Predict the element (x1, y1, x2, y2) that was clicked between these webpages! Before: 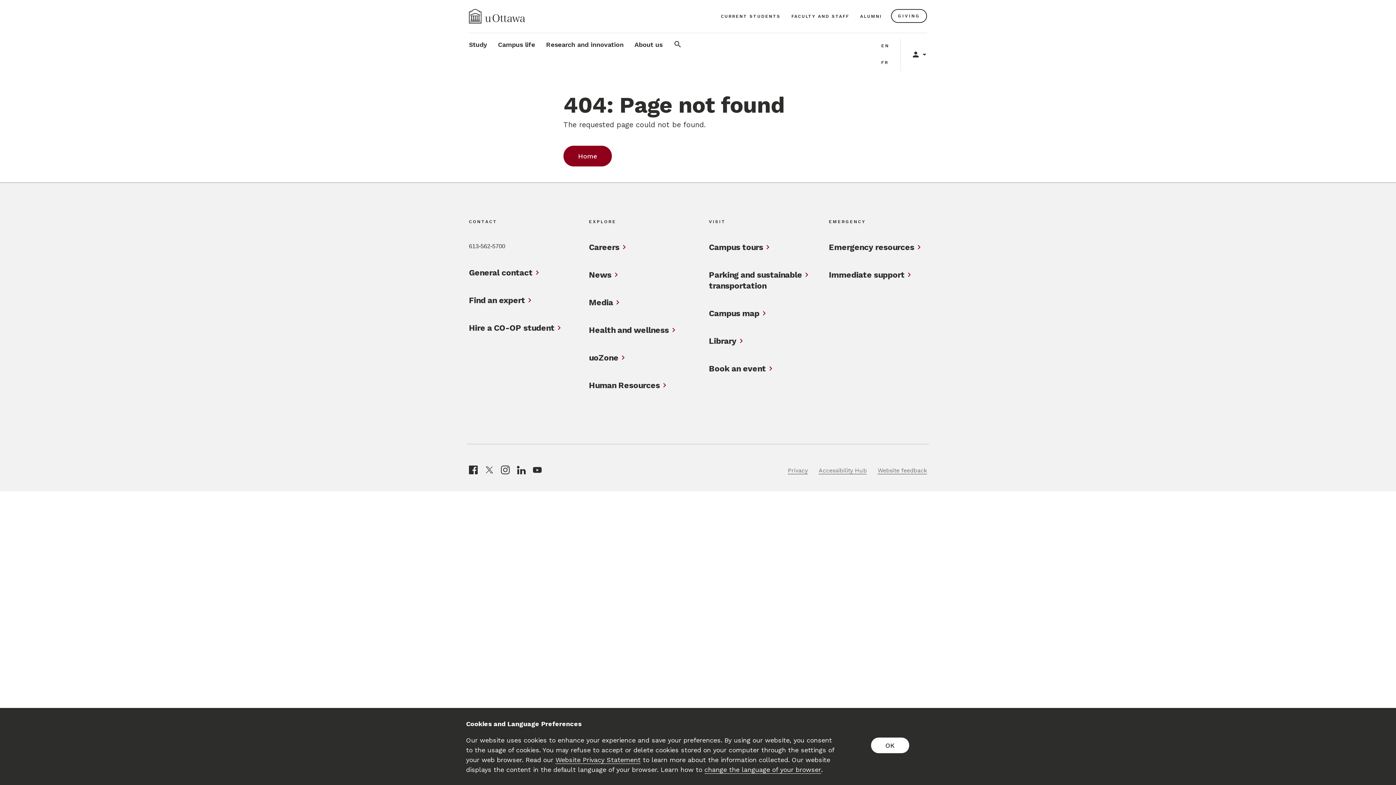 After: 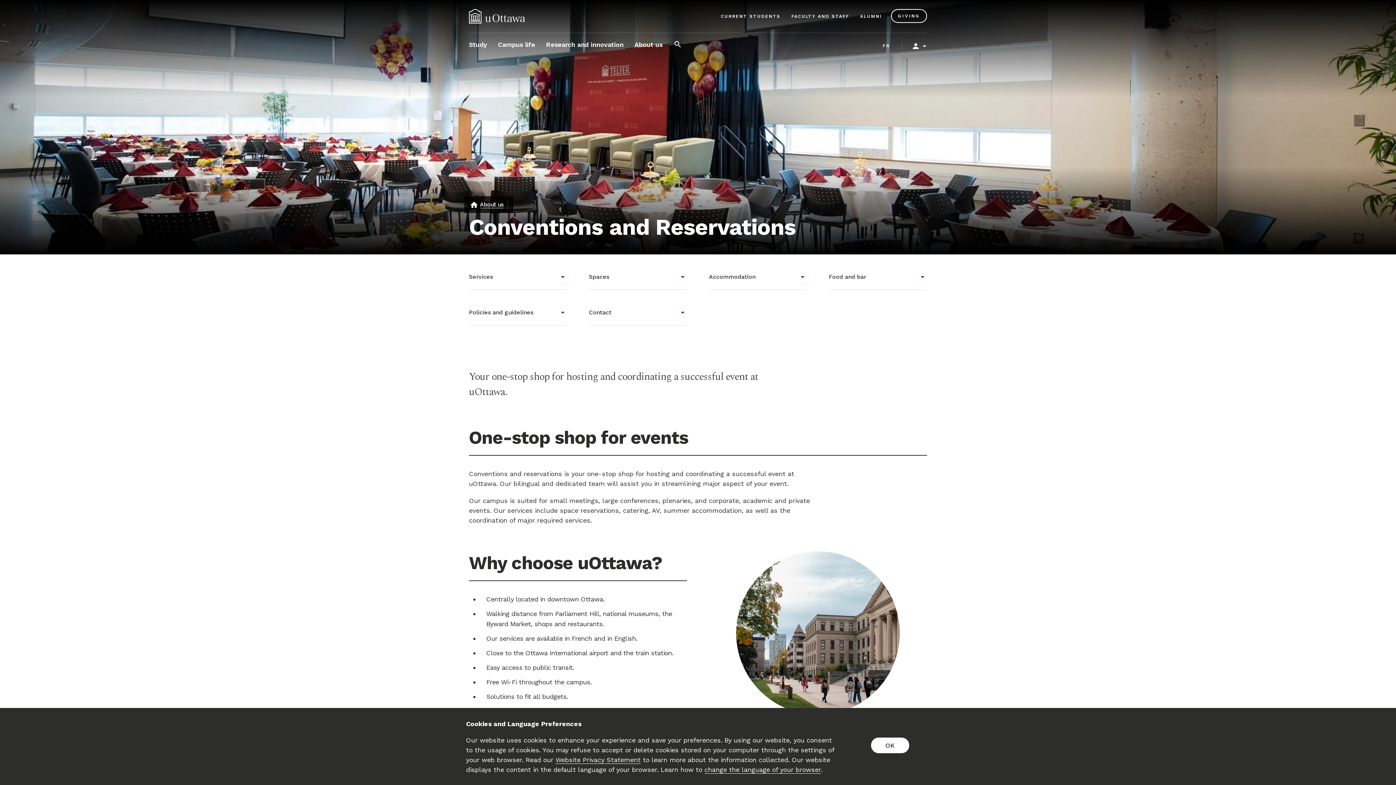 Action: label: Book an event bbox: (709, 363, 766, 374)